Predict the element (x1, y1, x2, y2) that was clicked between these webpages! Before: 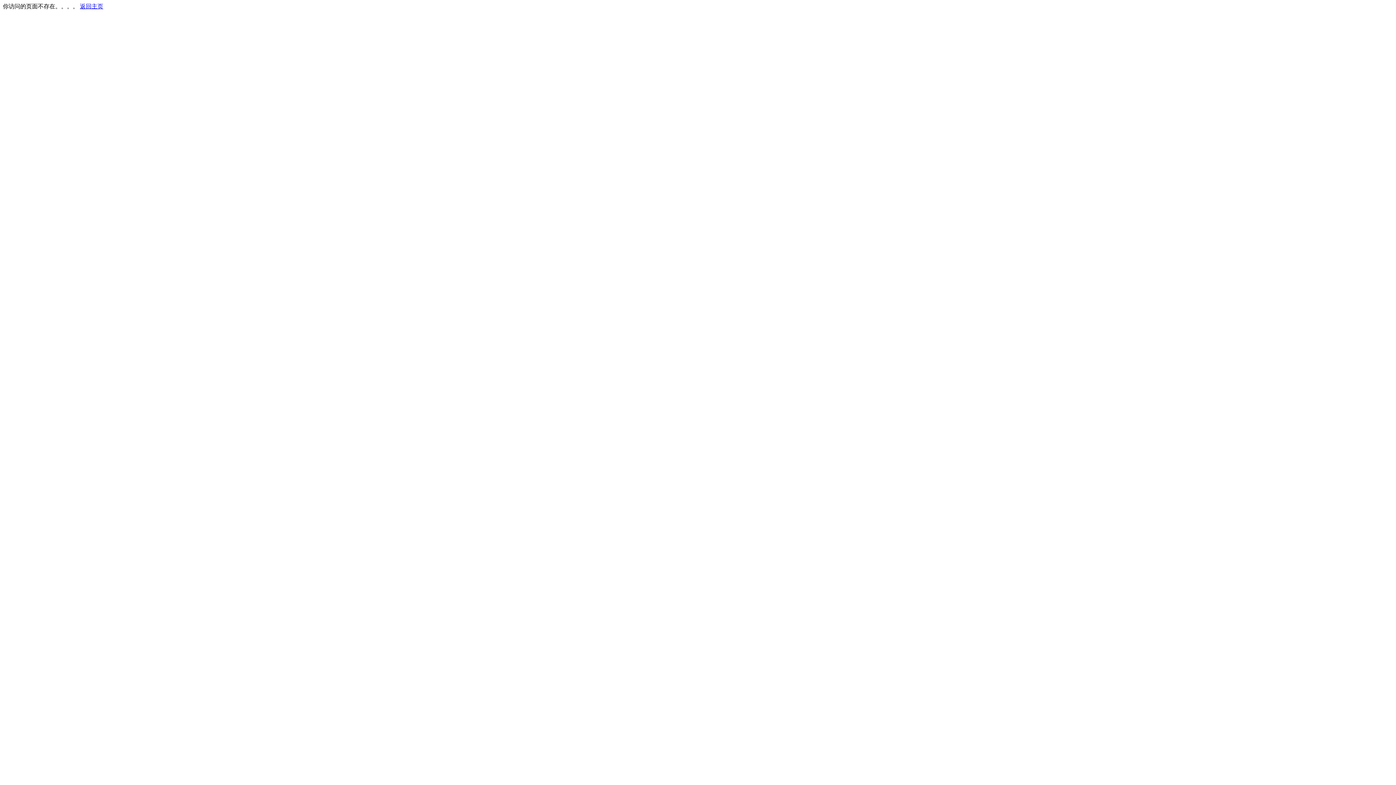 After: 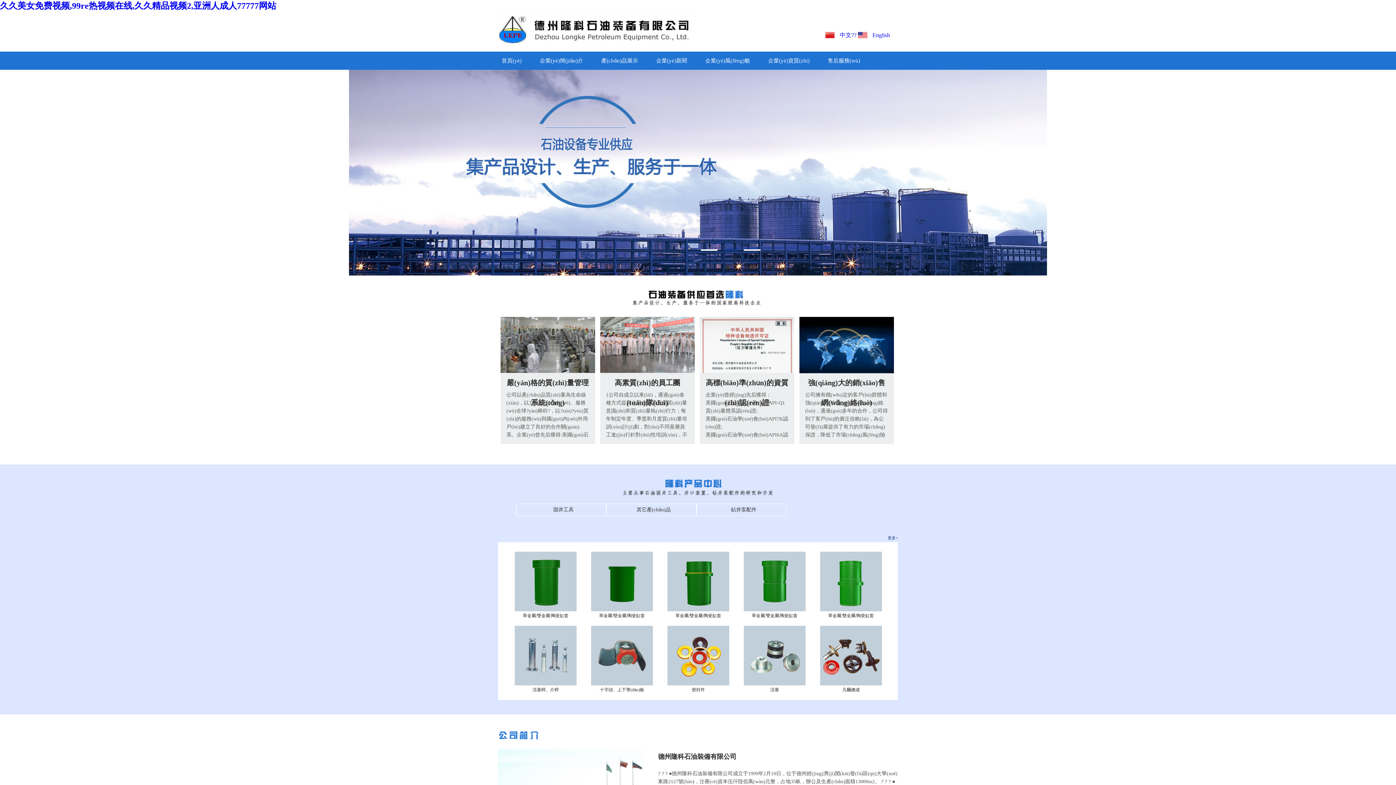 Action: bbox: (80, 3, 103, 9) label: 返回主页